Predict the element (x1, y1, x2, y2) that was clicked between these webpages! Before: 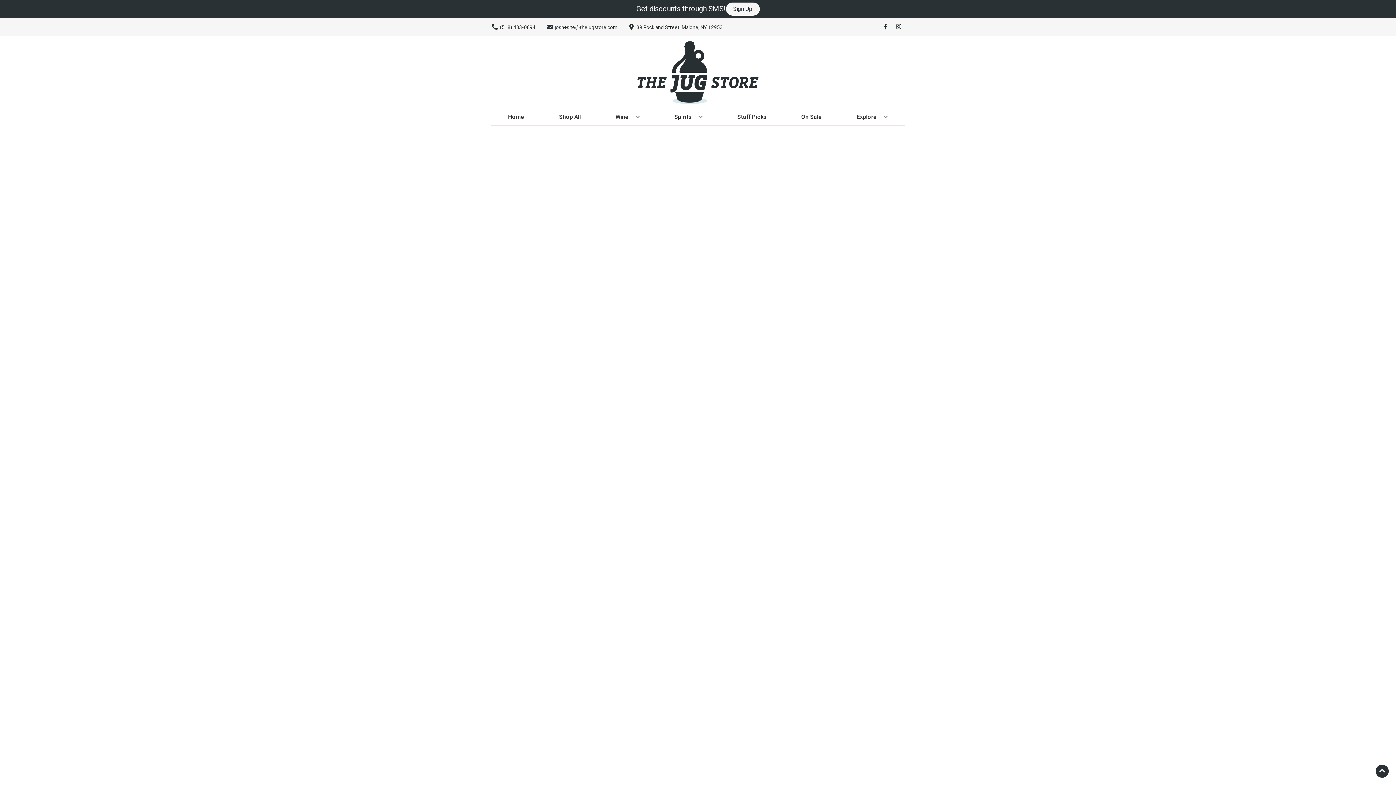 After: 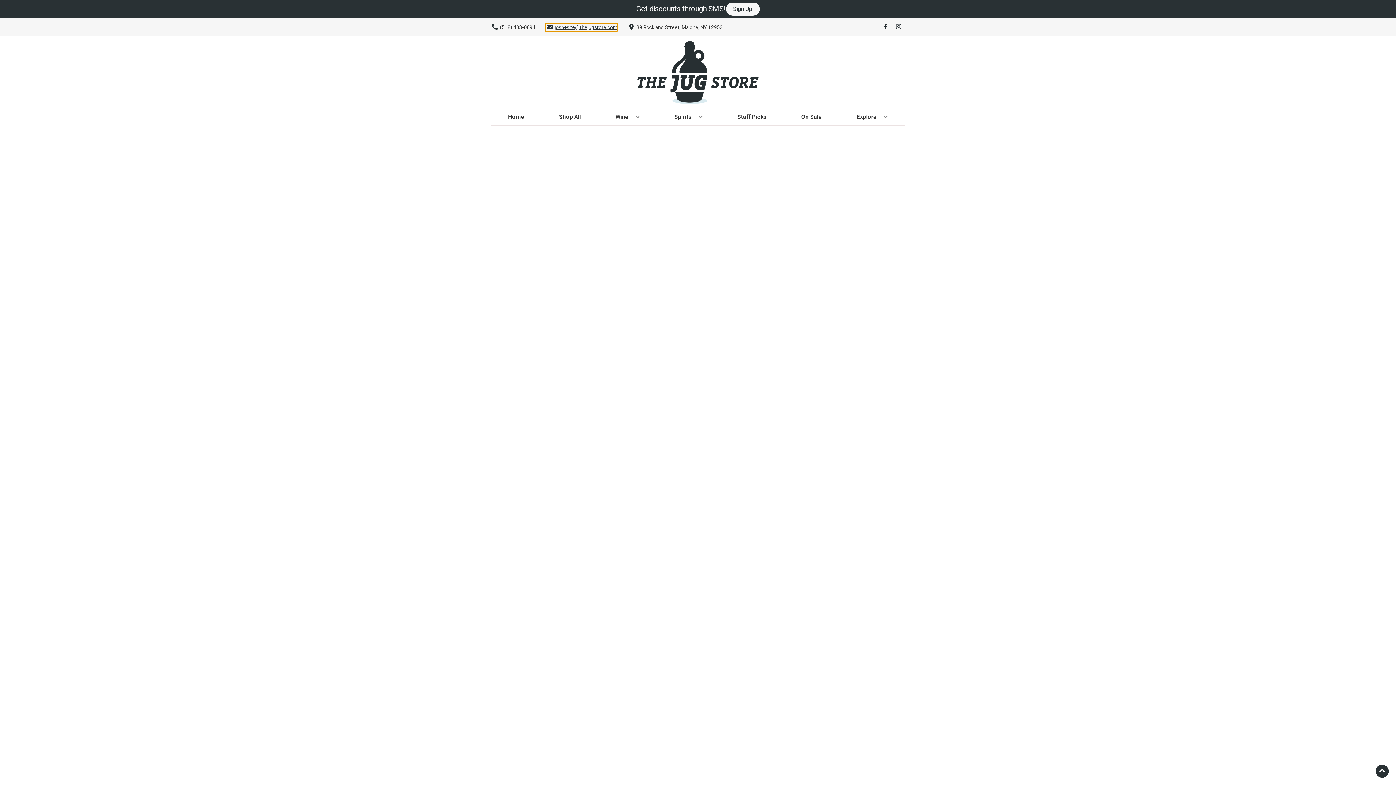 Action: bbox: (545, 23, 617, 31) label: Store Email address is josh+site@thejugstore.com Clicking will open a link in a new tab